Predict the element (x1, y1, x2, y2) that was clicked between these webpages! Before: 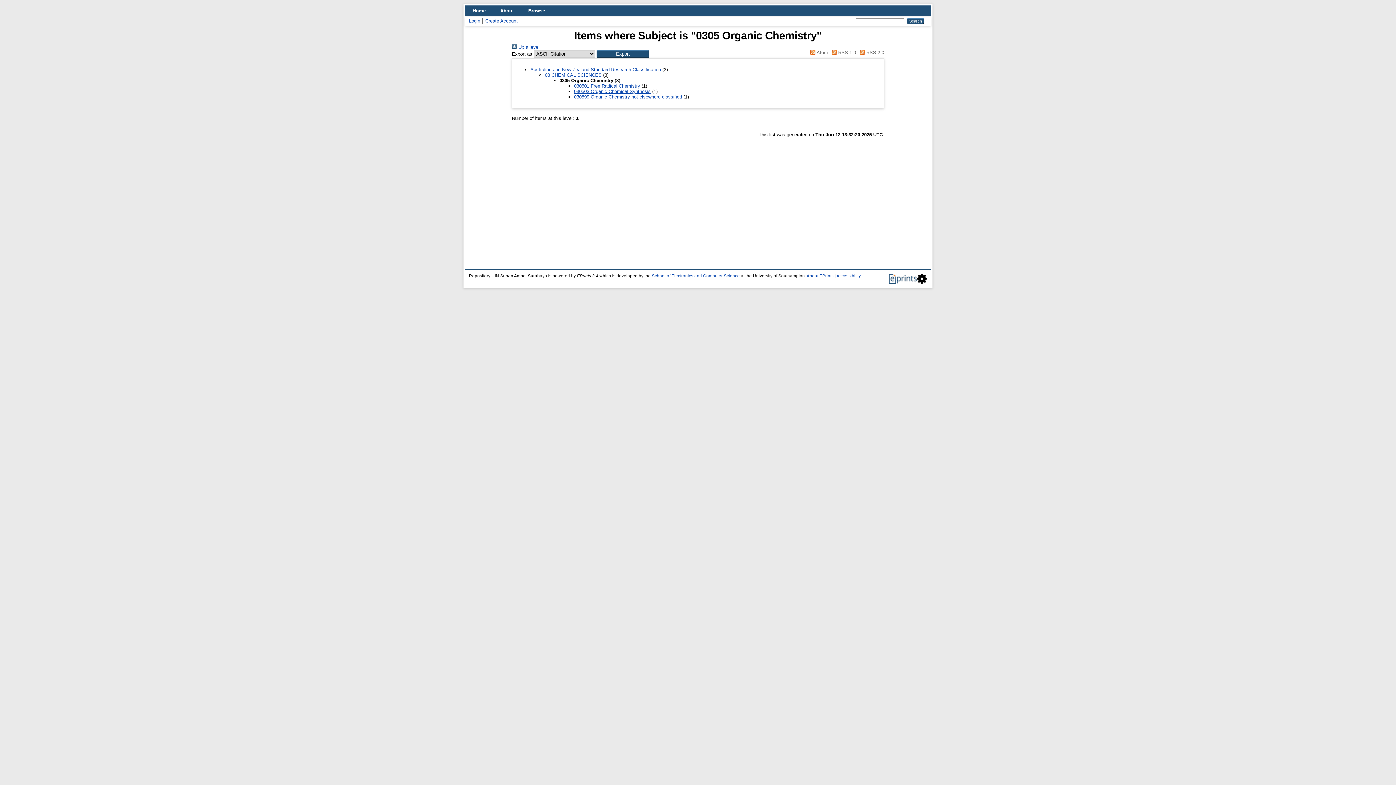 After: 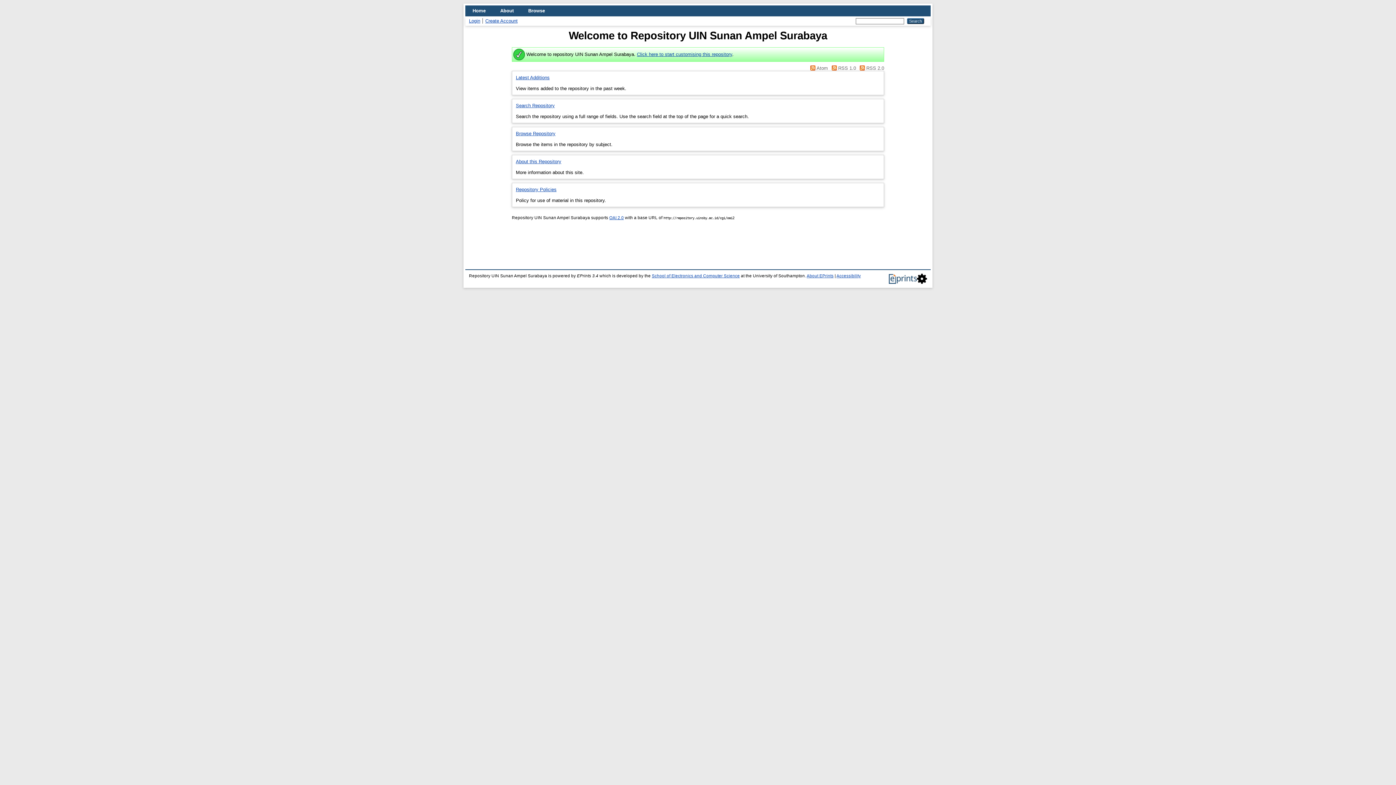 Action: bbox: (465, 5, 493, 16) label: Home